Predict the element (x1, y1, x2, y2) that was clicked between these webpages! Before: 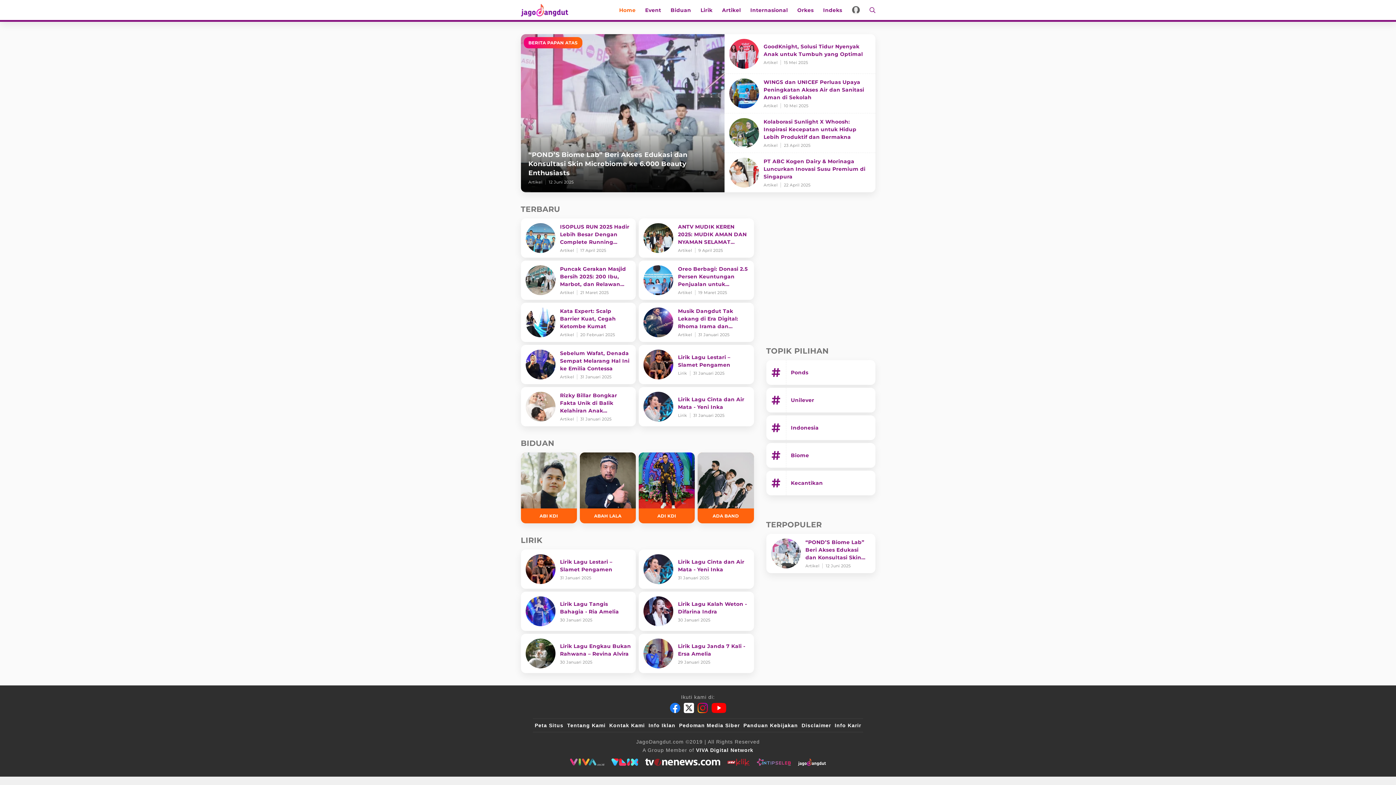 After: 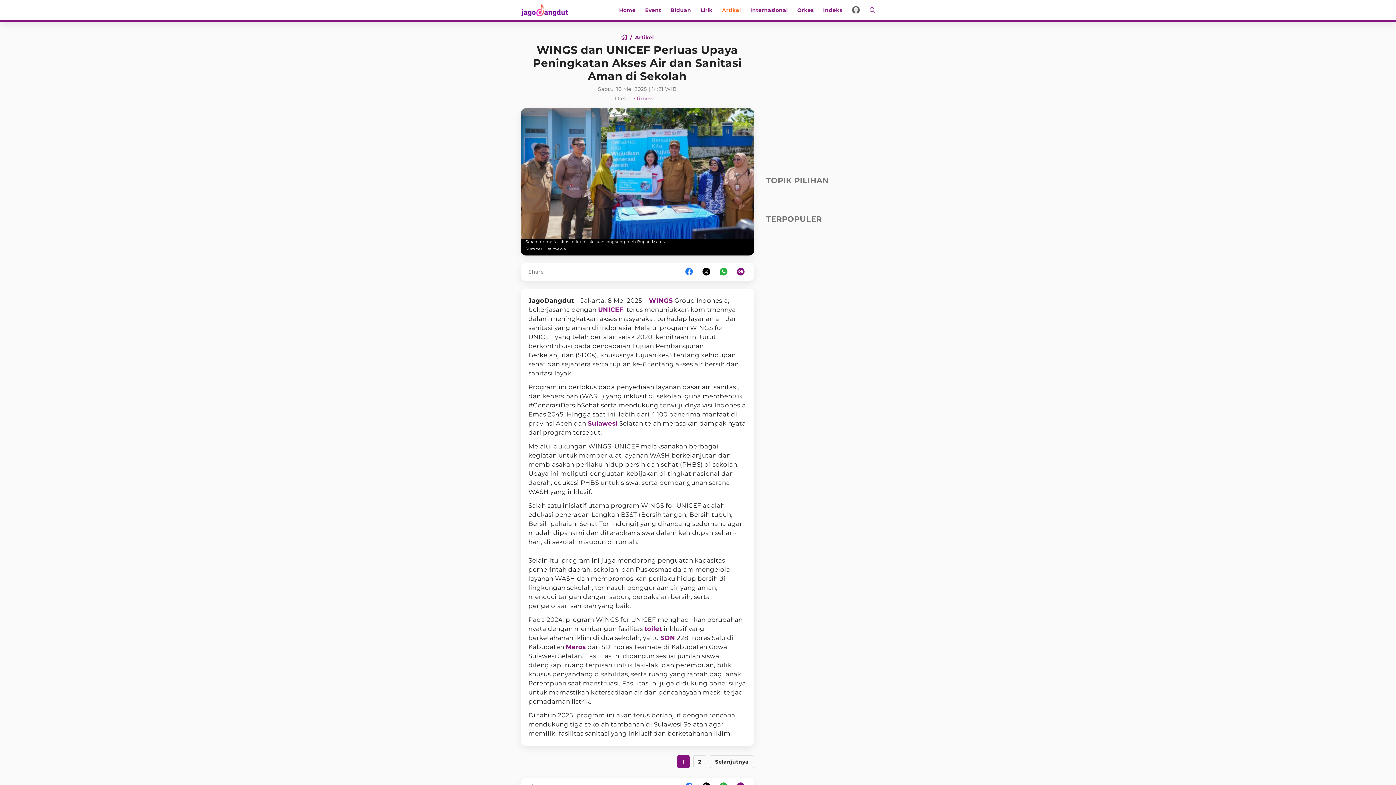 Action: label: WINGS dan UNICEF Perluas Upaya Peningkatan Akses Air dan Sanitasi Aman di Sekolah bbox: (724, 73, 875, 113)